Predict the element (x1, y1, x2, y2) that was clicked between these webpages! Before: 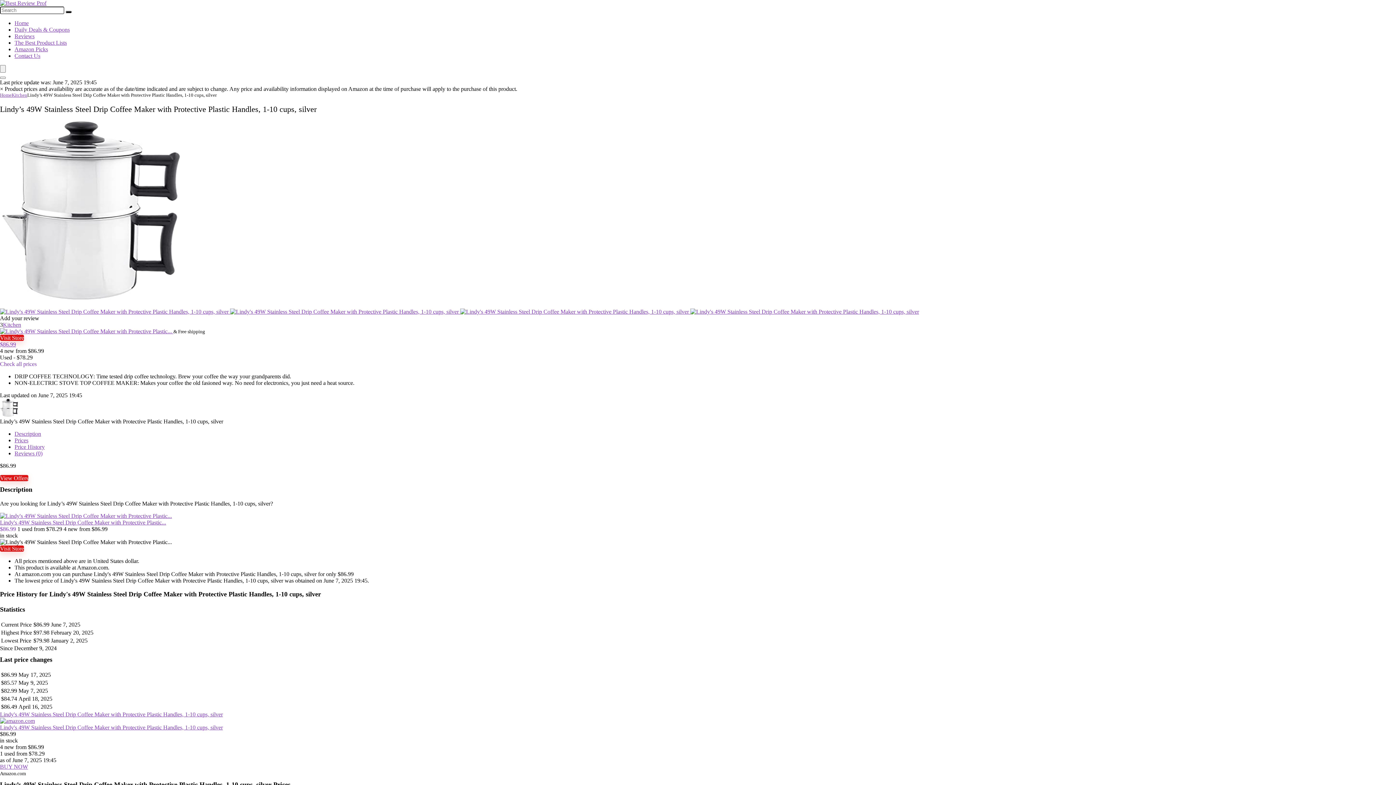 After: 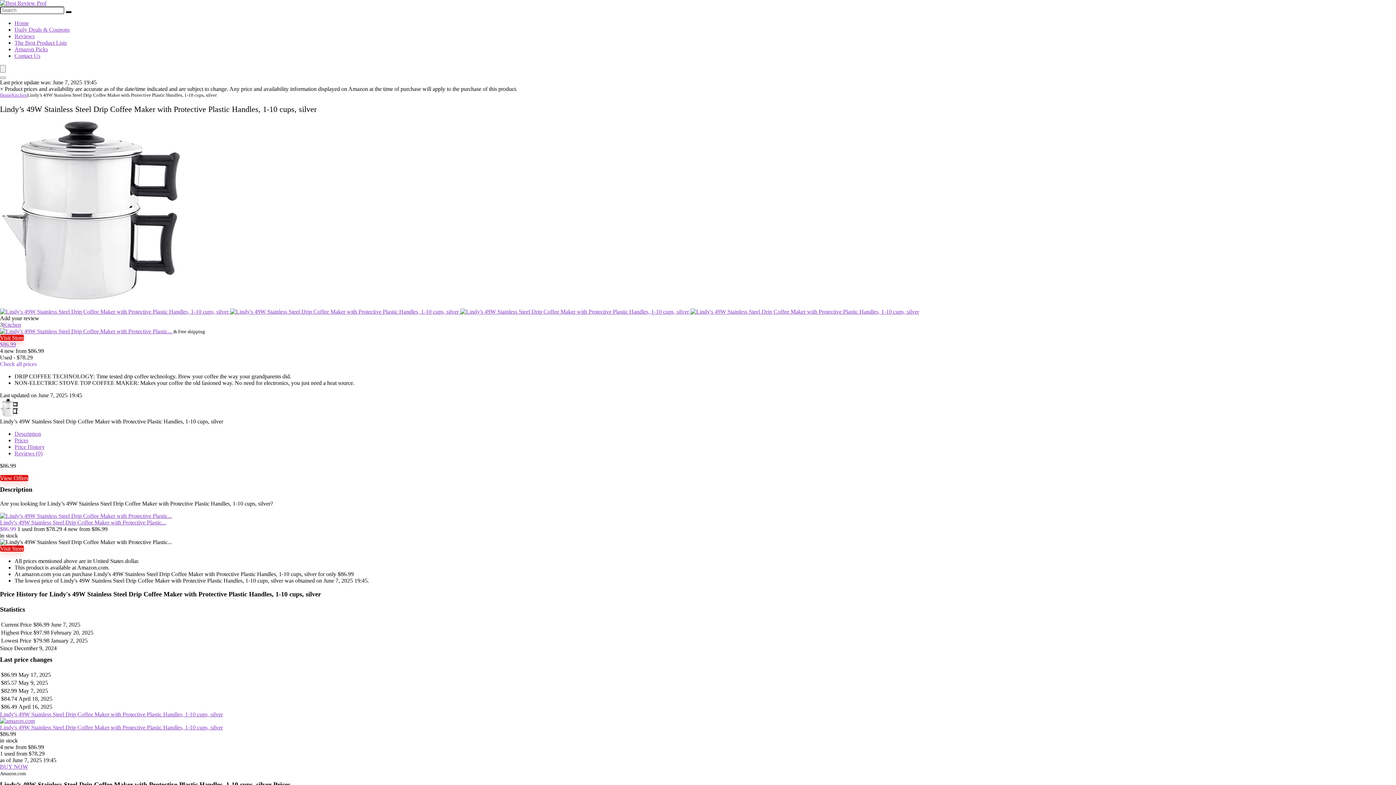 Action: bbox: (0, 513, 172, 519)